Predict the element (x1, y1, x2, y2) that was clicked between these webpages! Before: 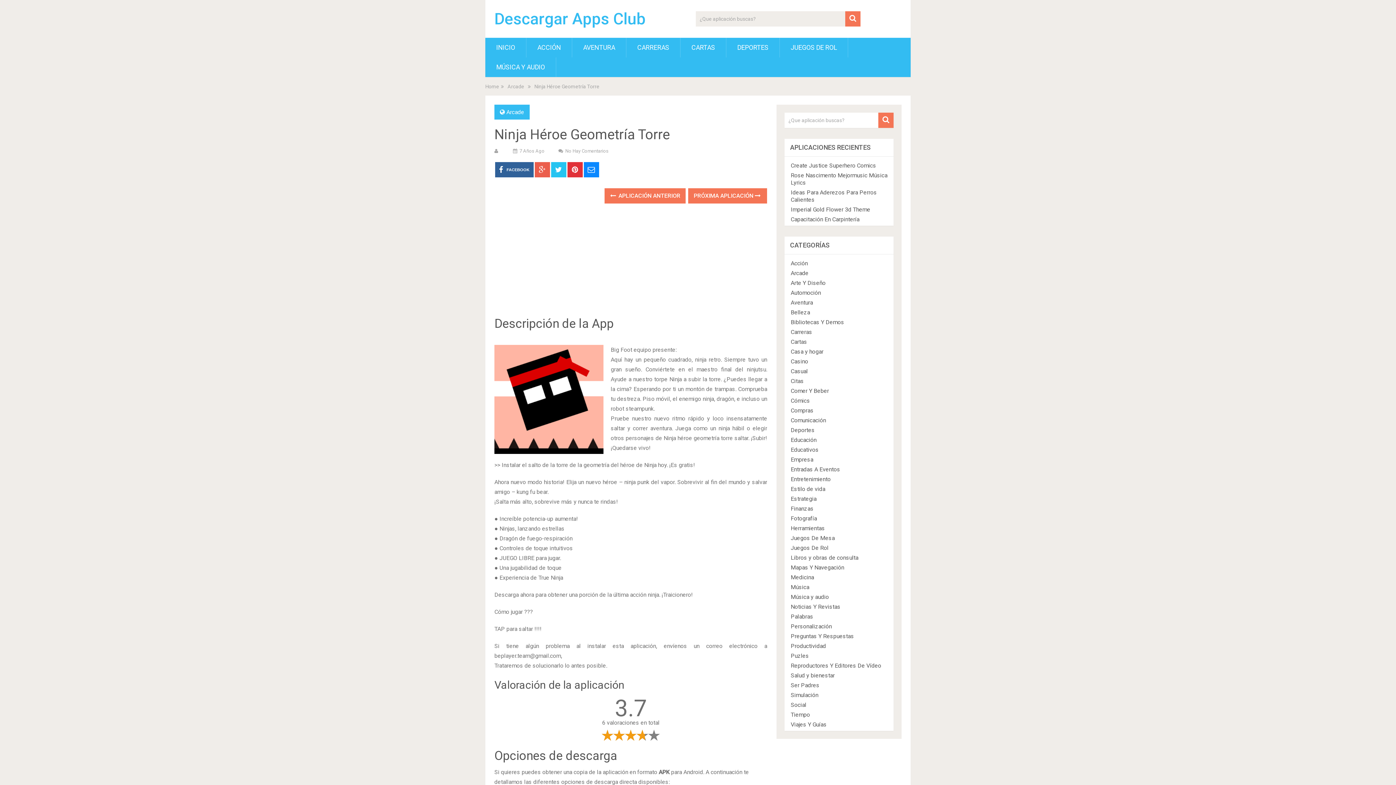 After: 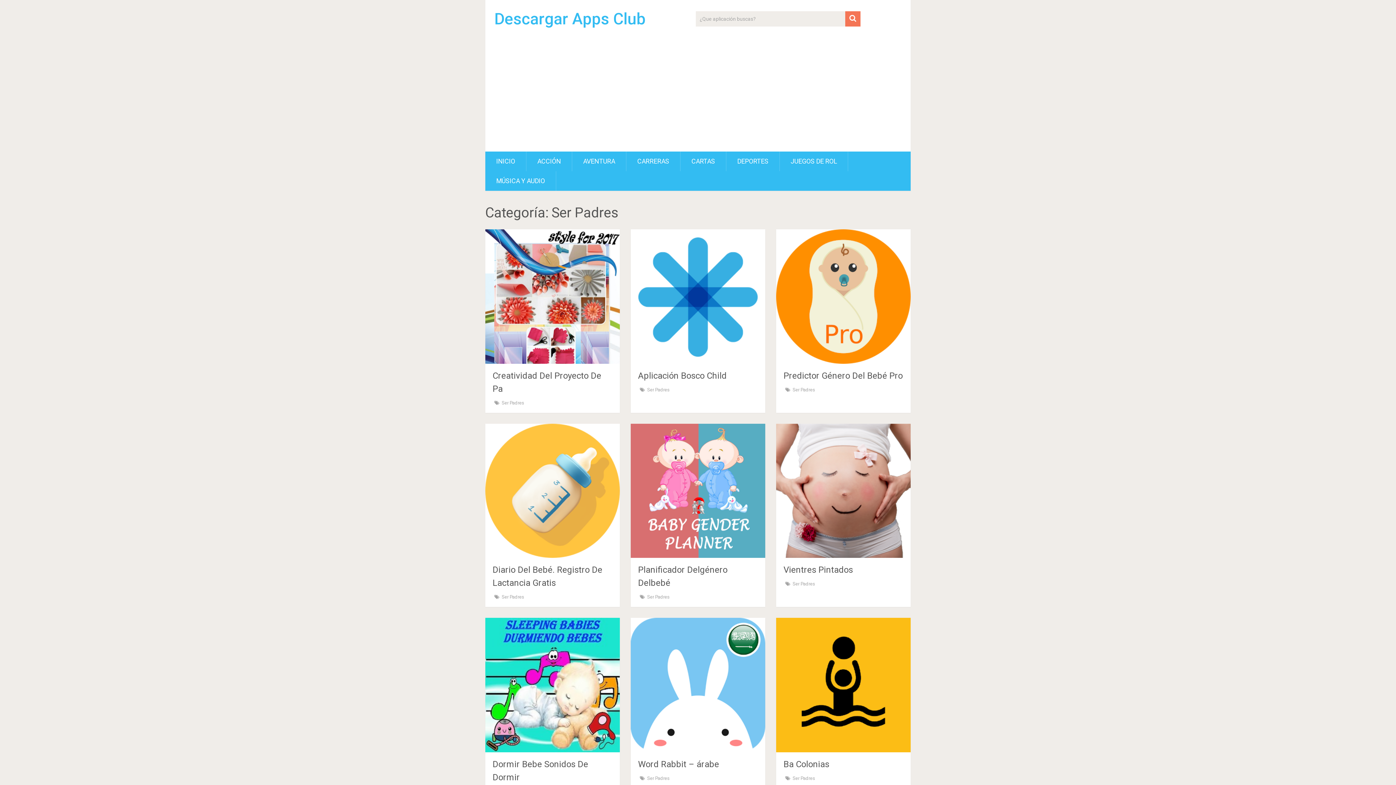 Action: label: Ser Padres bbox: (790, 682, 819, 689)